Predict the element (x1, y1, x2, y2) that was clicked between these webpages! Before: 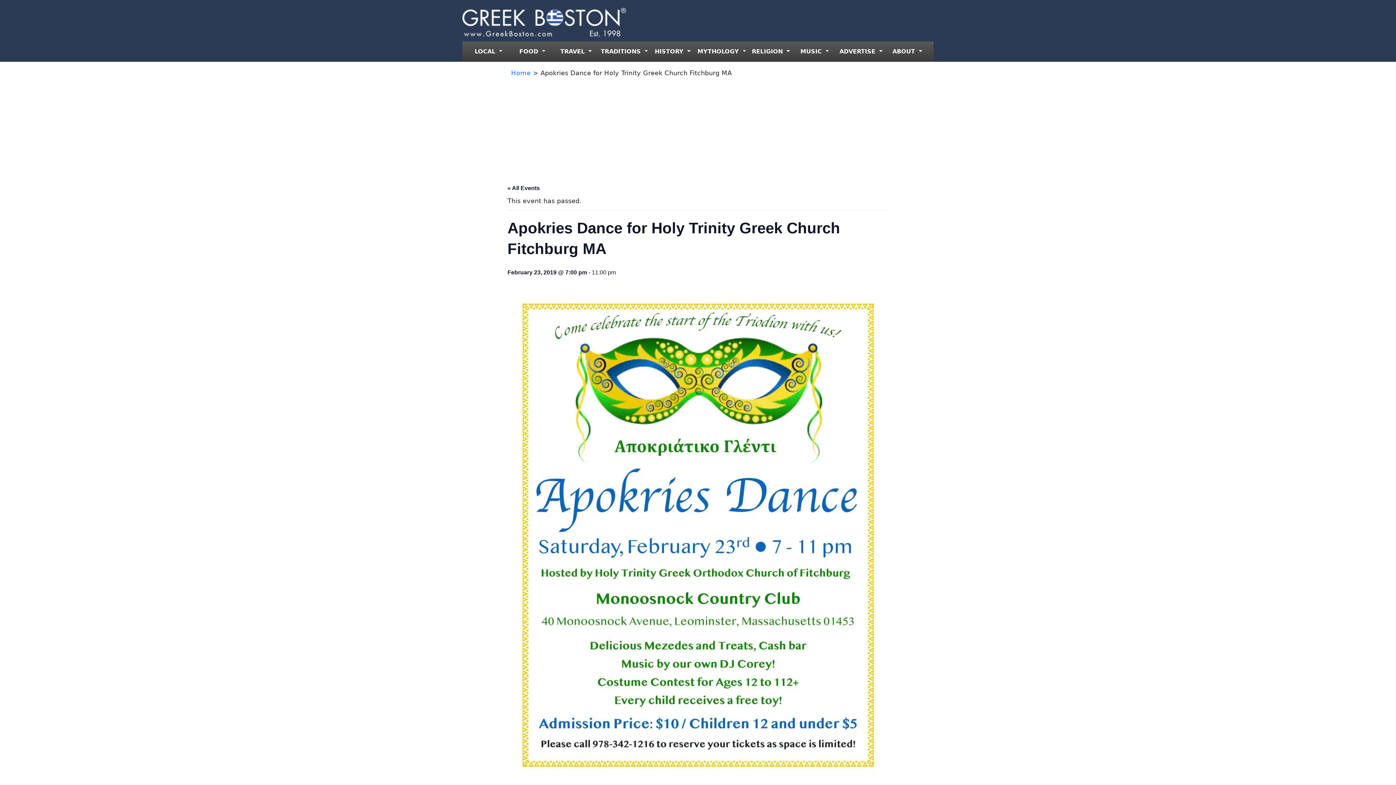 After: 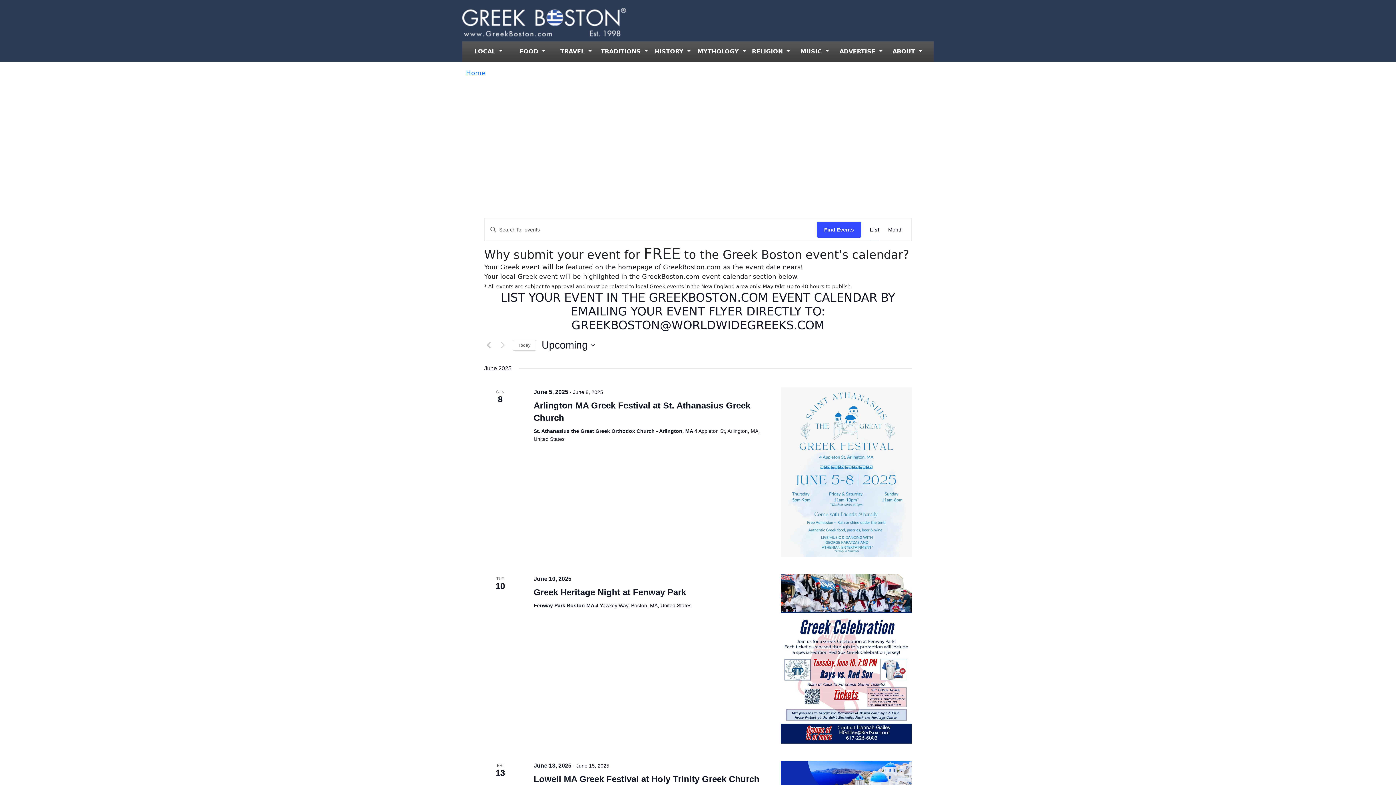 Action: label: « All Events bbox: (507, 185, 540, 191)